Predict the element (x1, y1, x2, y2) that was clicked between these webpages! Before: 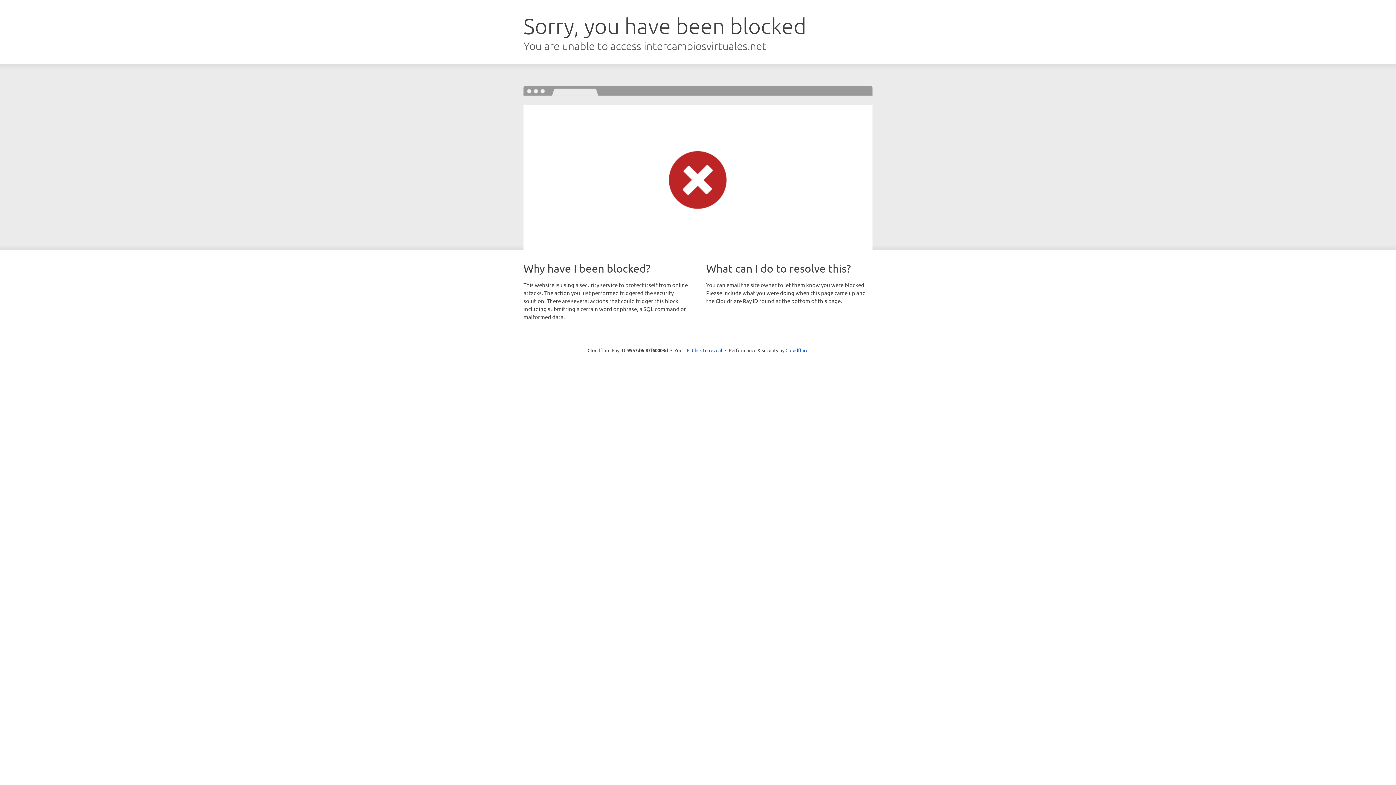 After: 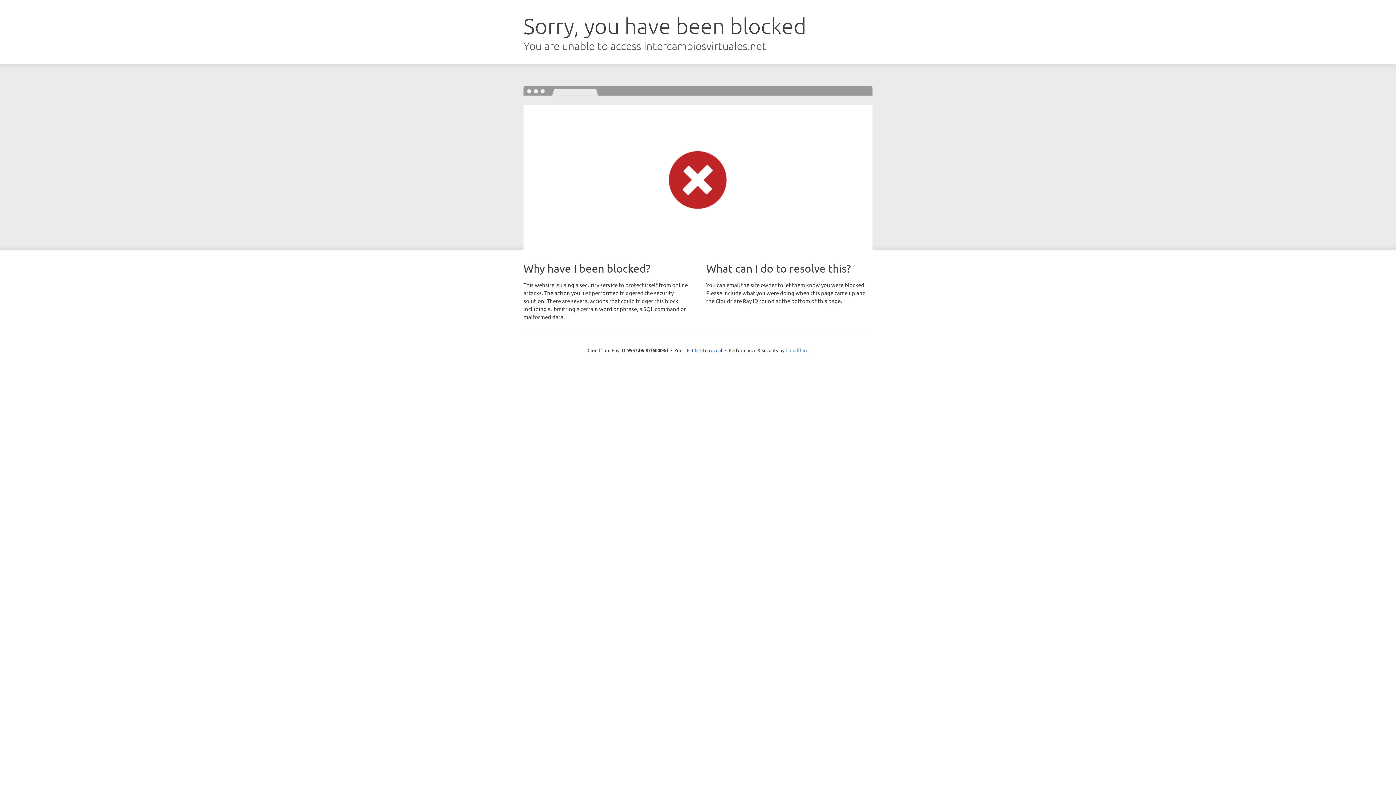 Action: bbox: (785, 347, 808, 353) label: Cloudflare